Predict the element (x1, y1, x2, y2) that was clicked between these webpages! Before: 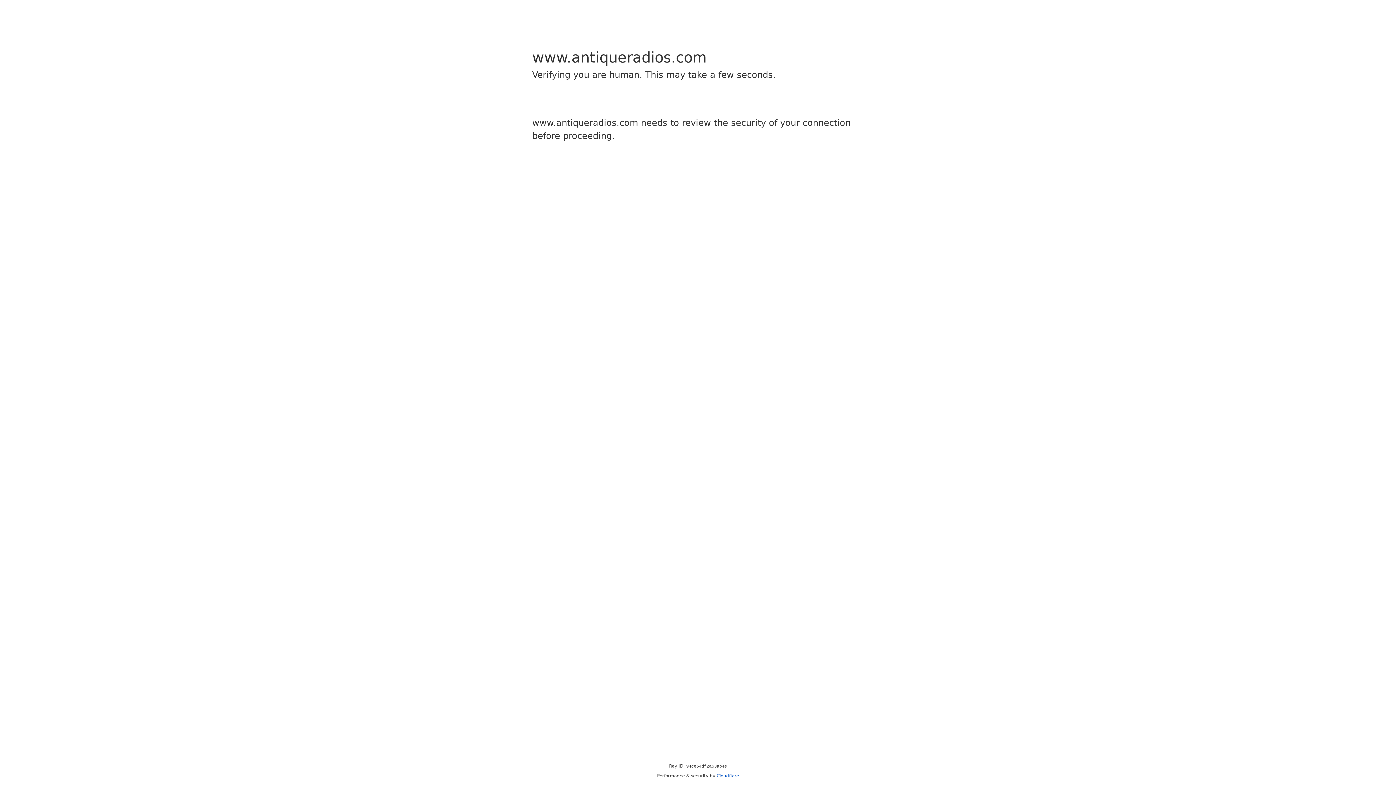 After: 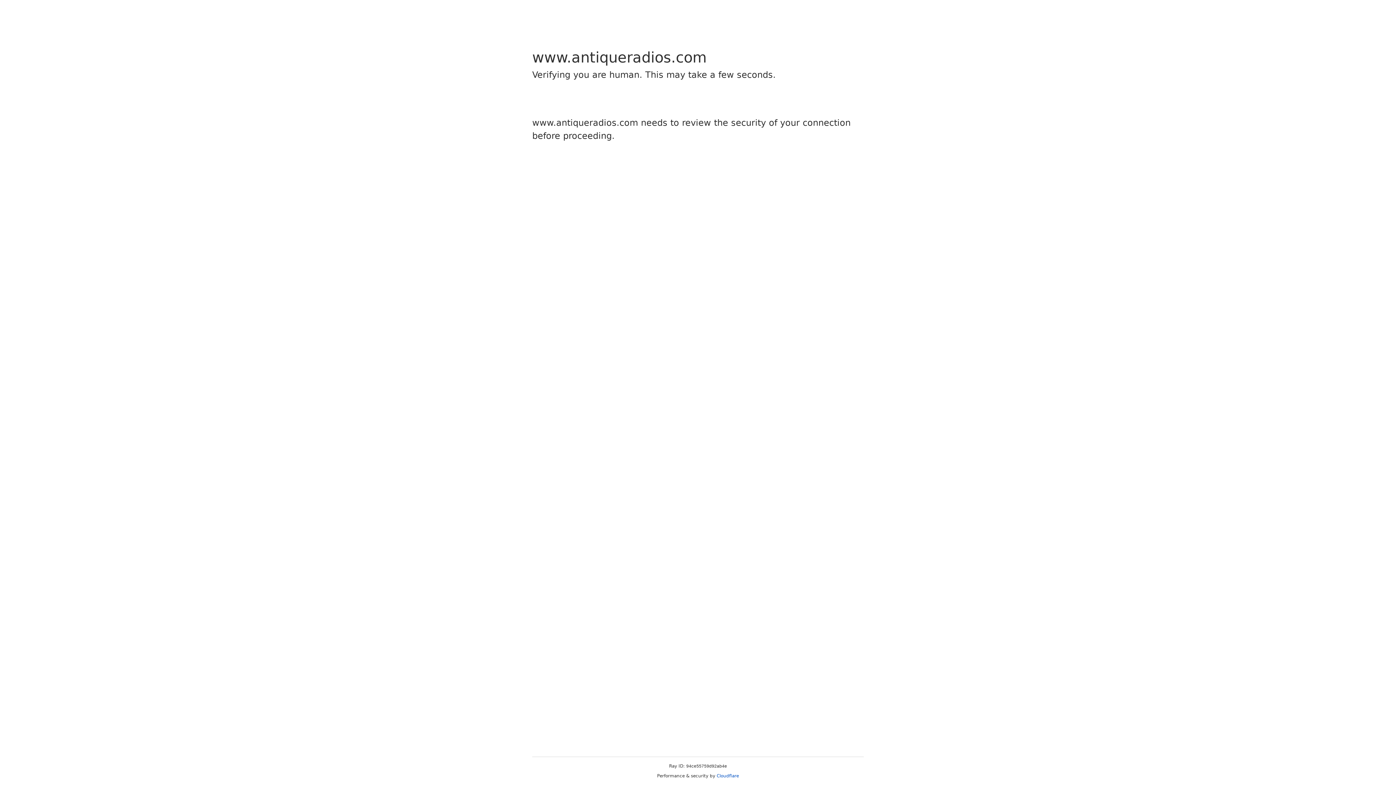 Action: label: Cloudflare bbox: (716, 773, 739, 778)